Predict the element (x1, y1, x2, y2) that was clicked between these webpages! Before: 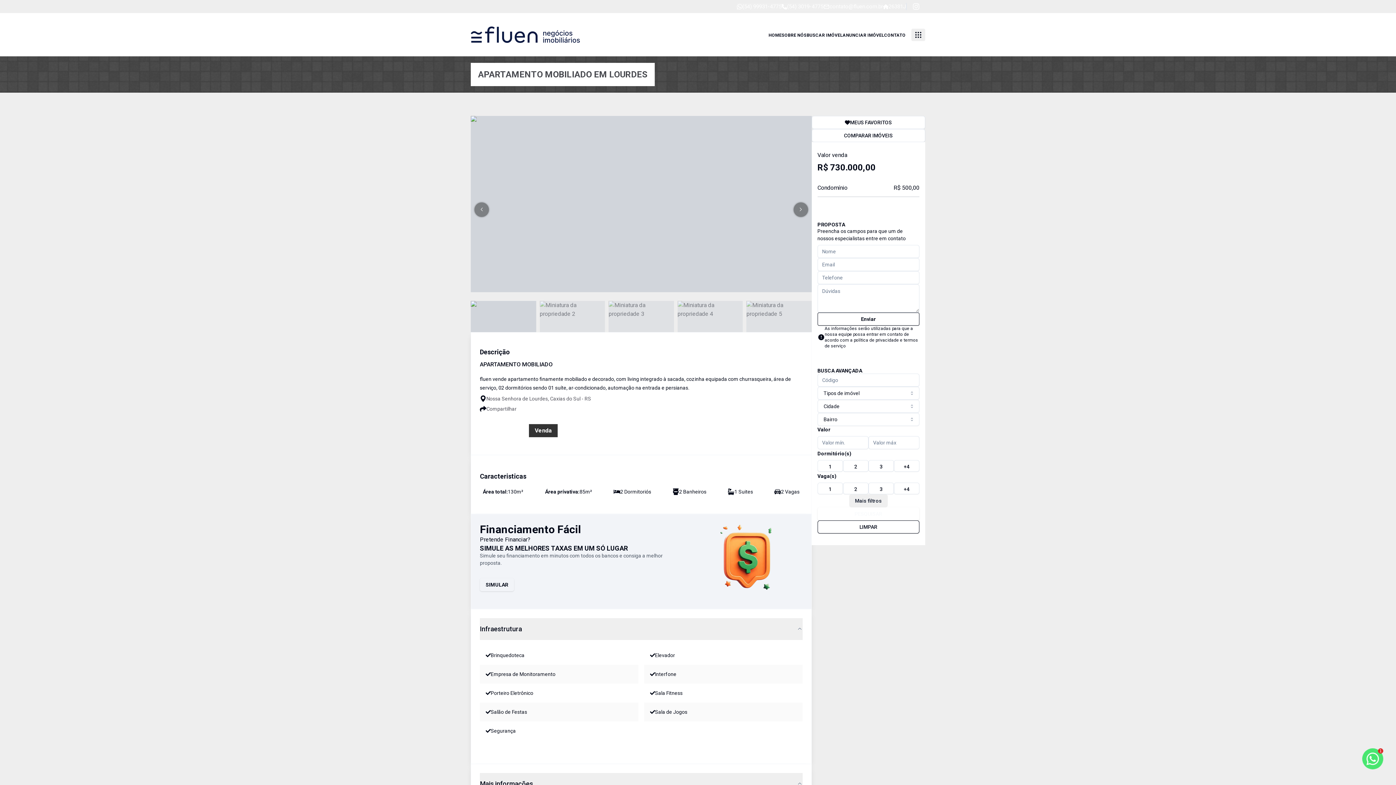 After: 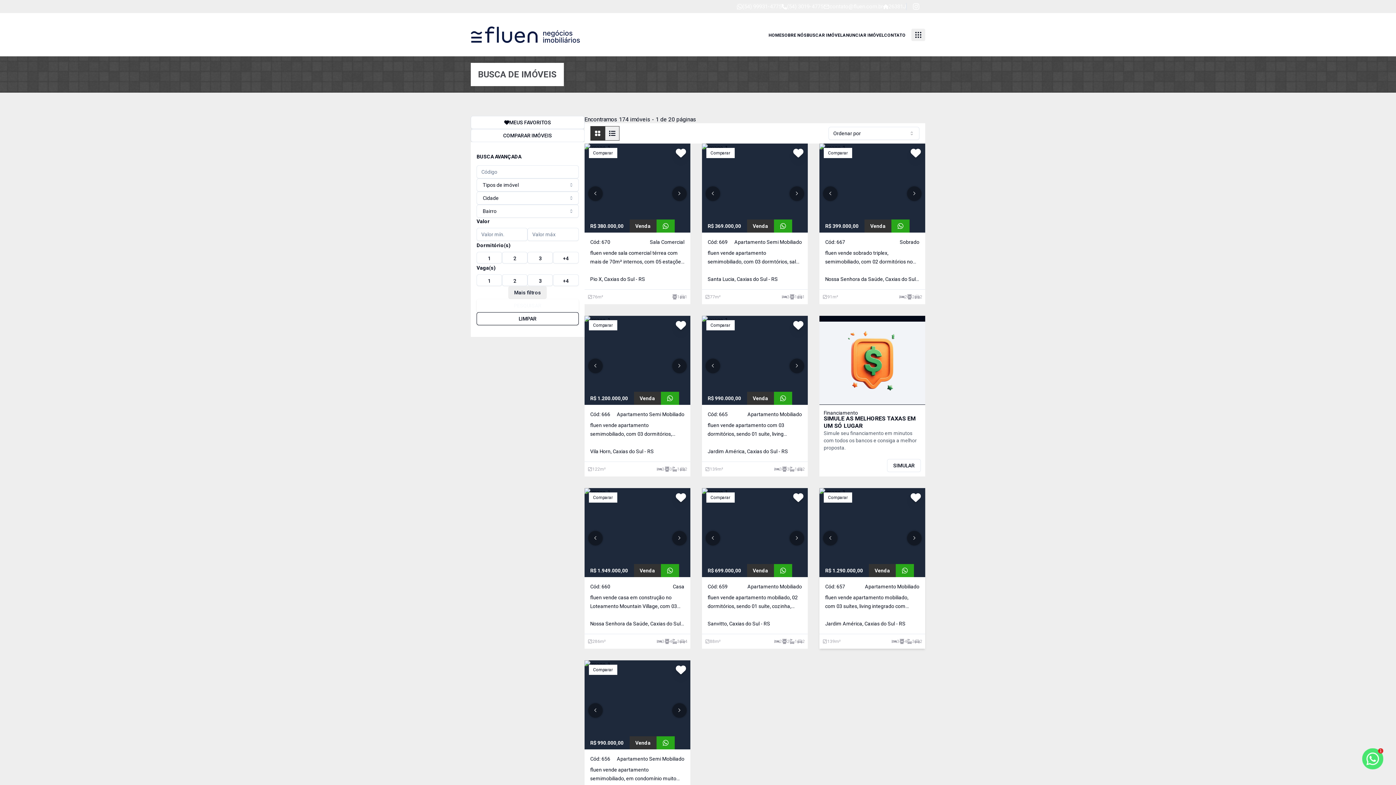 Action: label: LIMPAR bbox: (817, 386, 919, 400)